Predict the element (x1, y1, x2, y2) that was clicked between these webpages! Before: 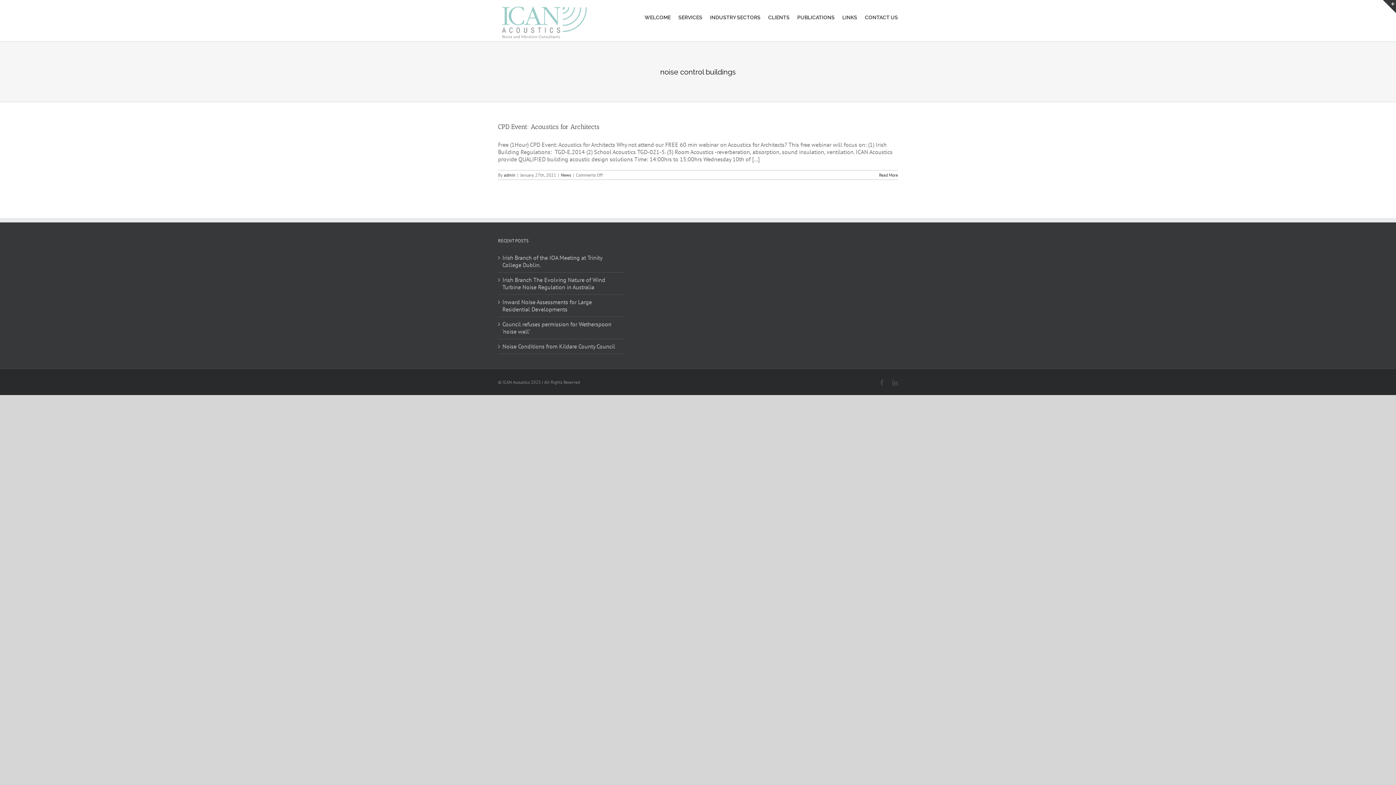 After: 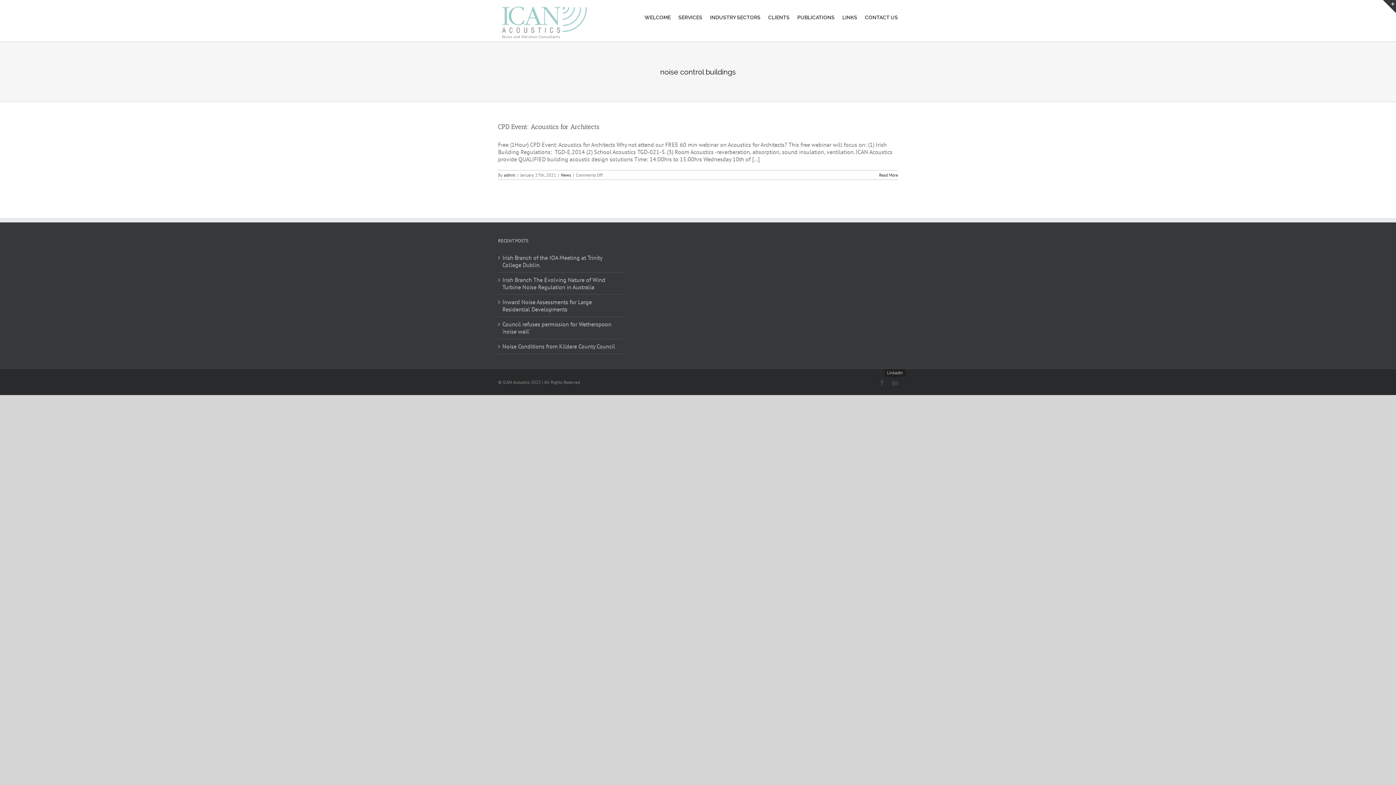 Action: bbox: (892, 380, 898, 385) label: LinkedIn